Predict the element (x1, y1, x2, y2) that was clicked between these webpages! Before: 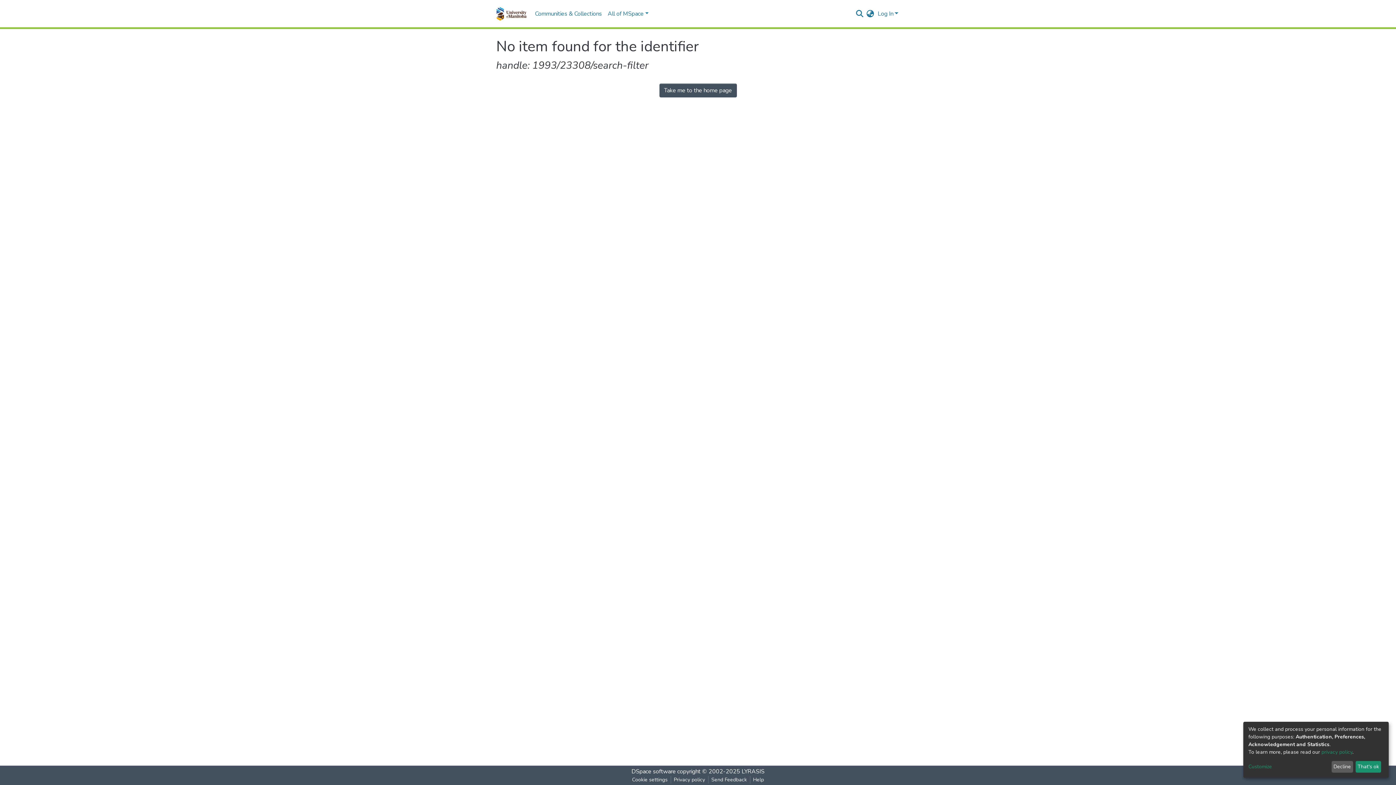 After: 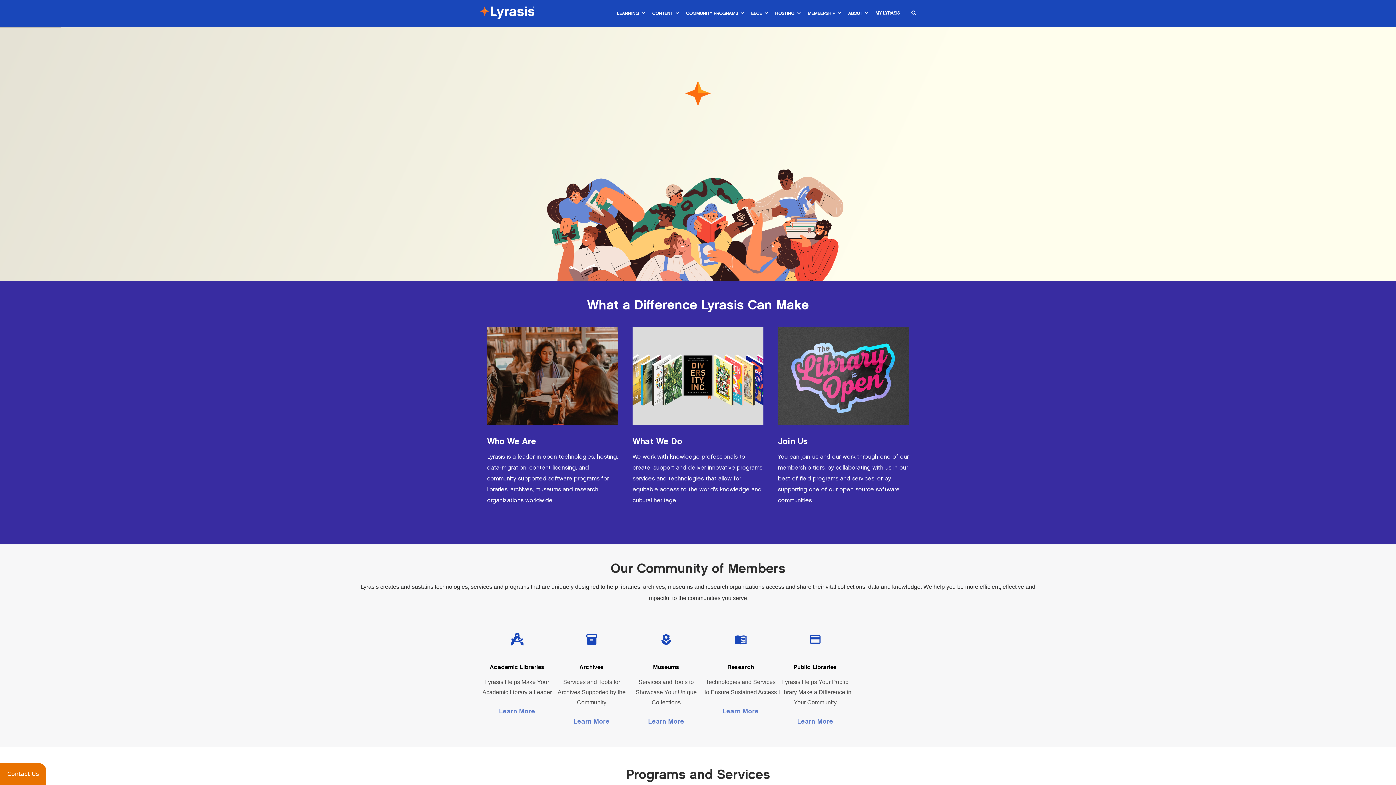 Action: label: LYRASIS bbox: (741, 768, 764, 776)